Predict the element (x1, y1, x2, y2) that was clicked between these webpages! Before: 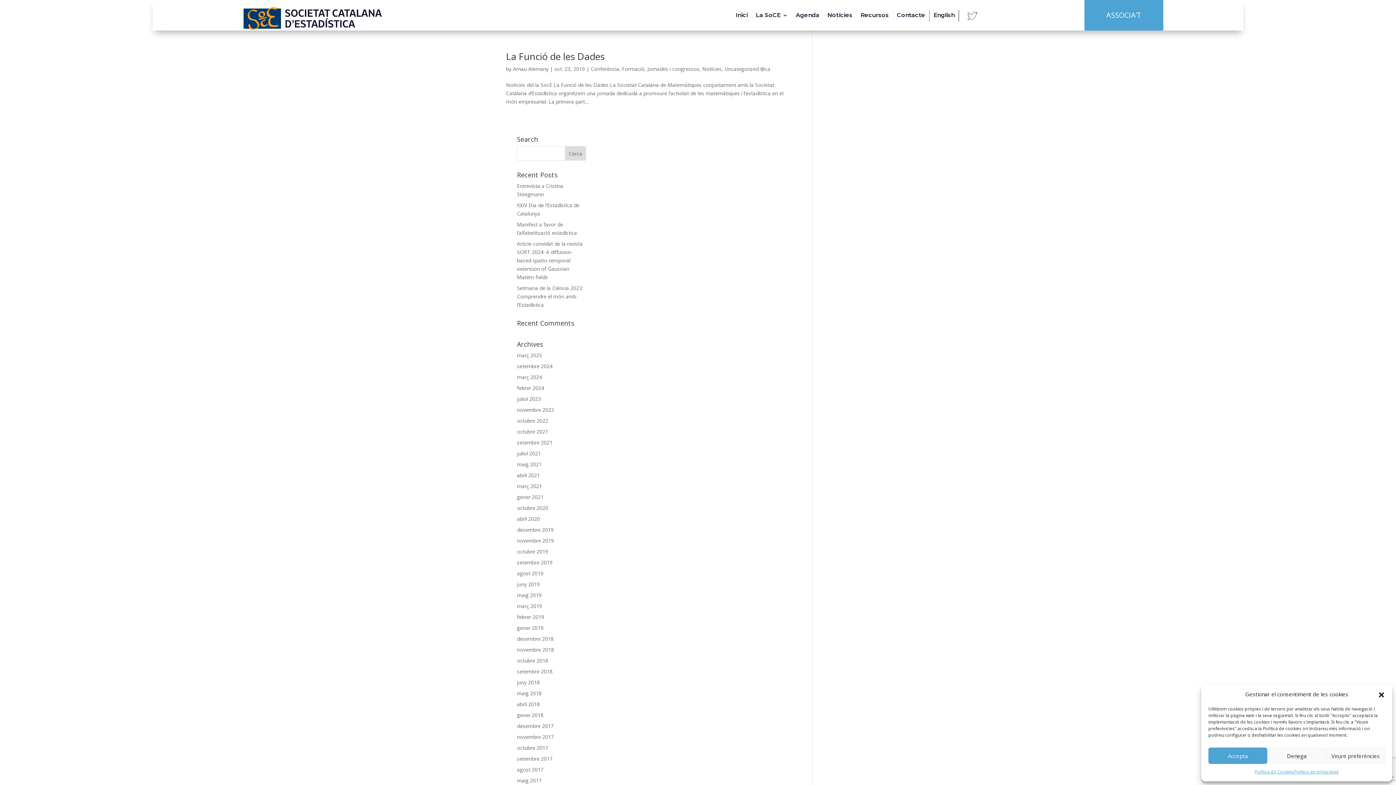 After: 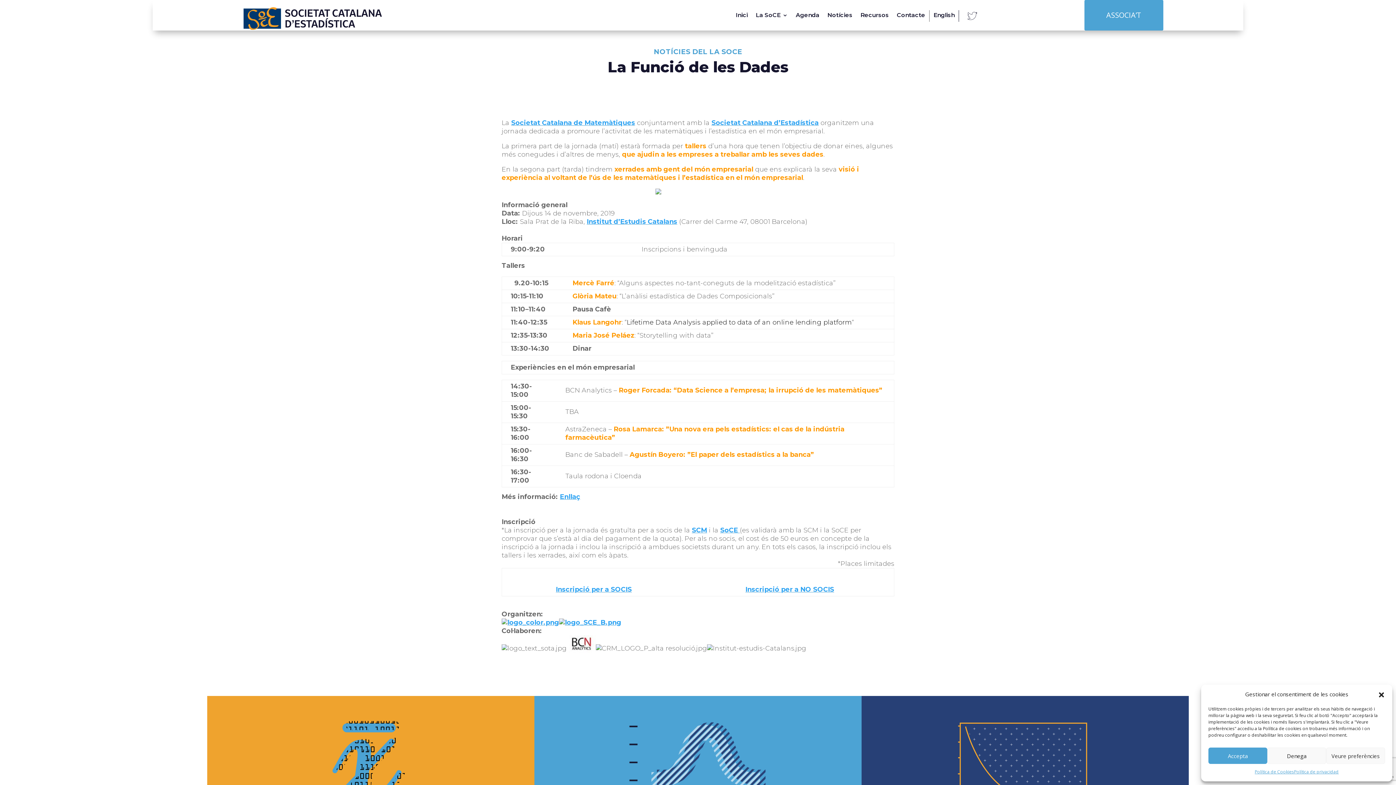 Action: bbox: (506, 49, 604, 62) label: La Funció de les Dades